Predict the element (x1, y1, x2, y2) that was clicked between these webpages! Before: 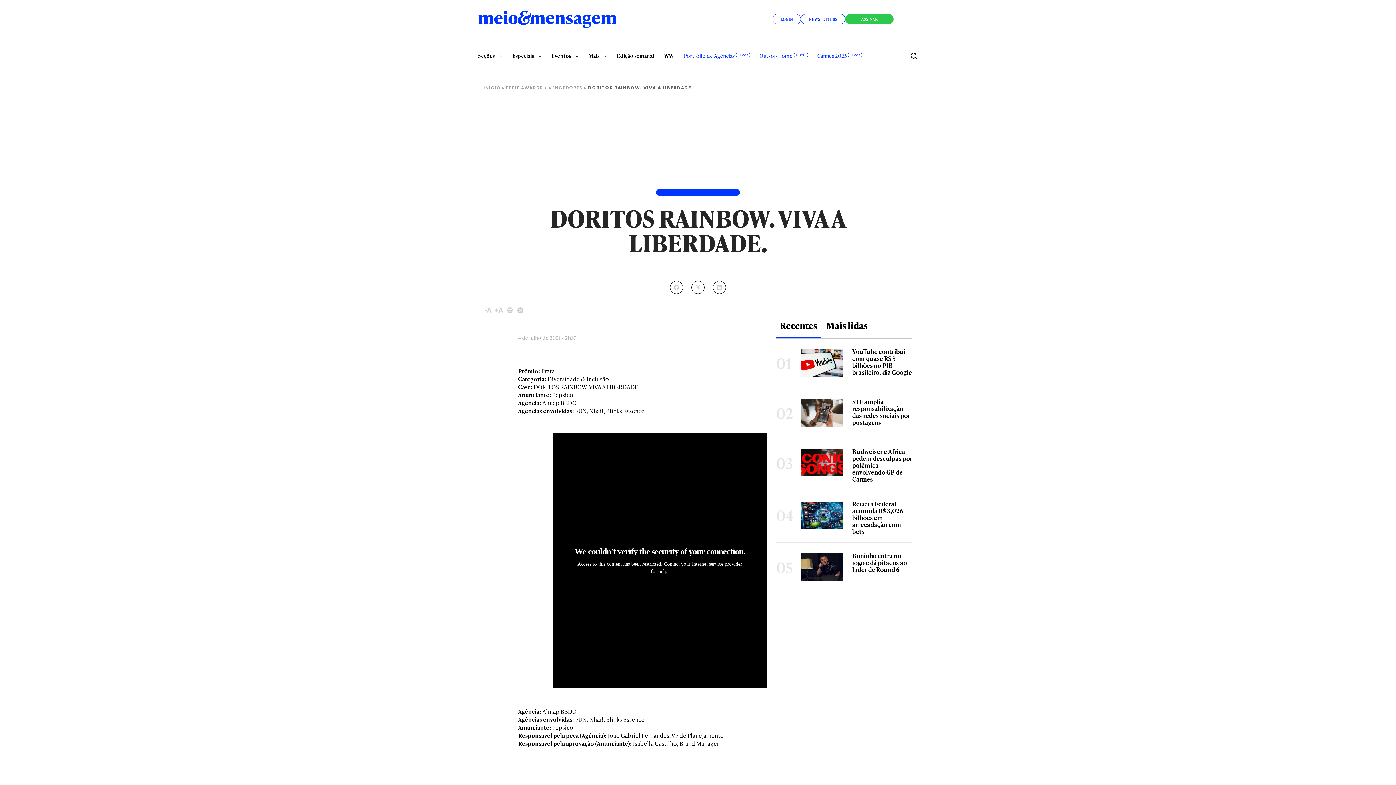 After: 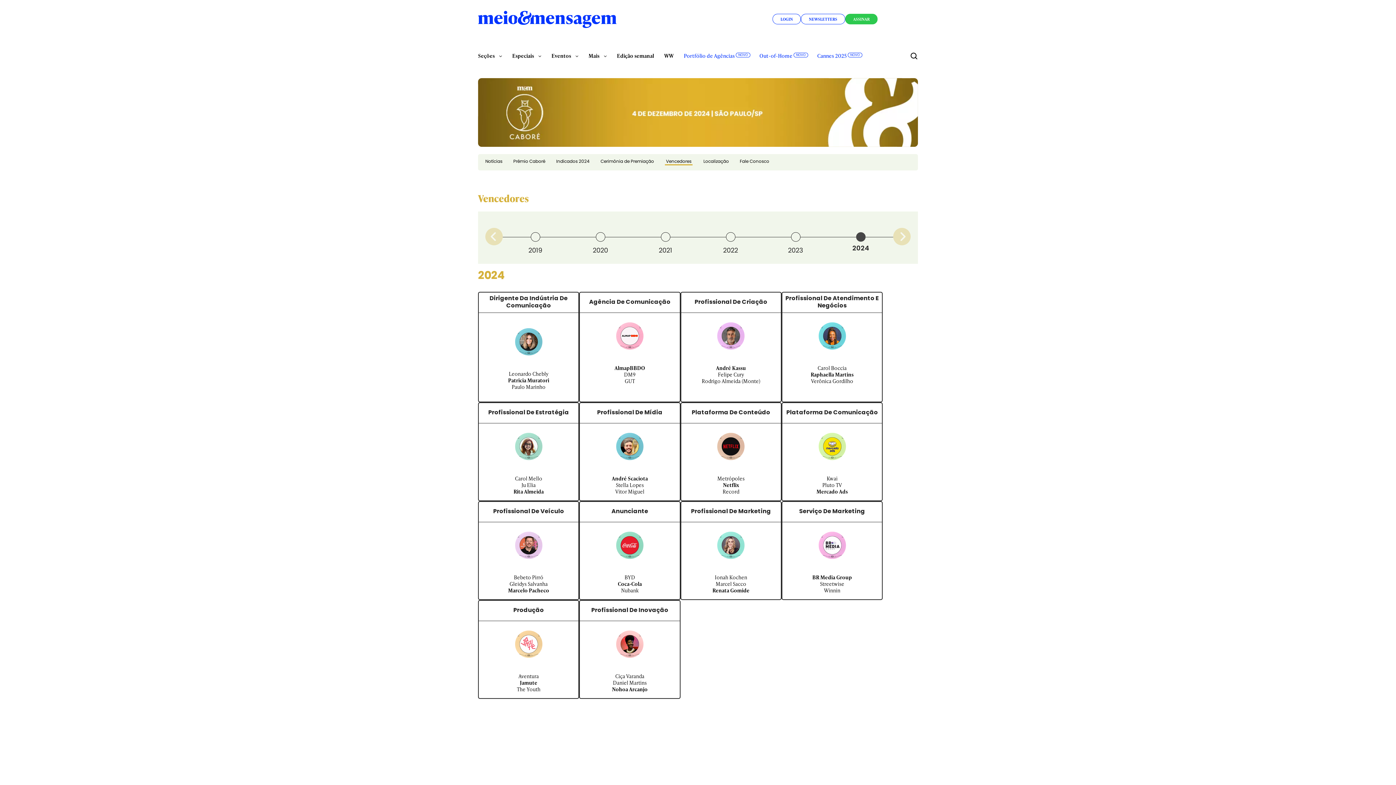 Action: bbox: (548, 86, 582, 90) label: VENCEDORES